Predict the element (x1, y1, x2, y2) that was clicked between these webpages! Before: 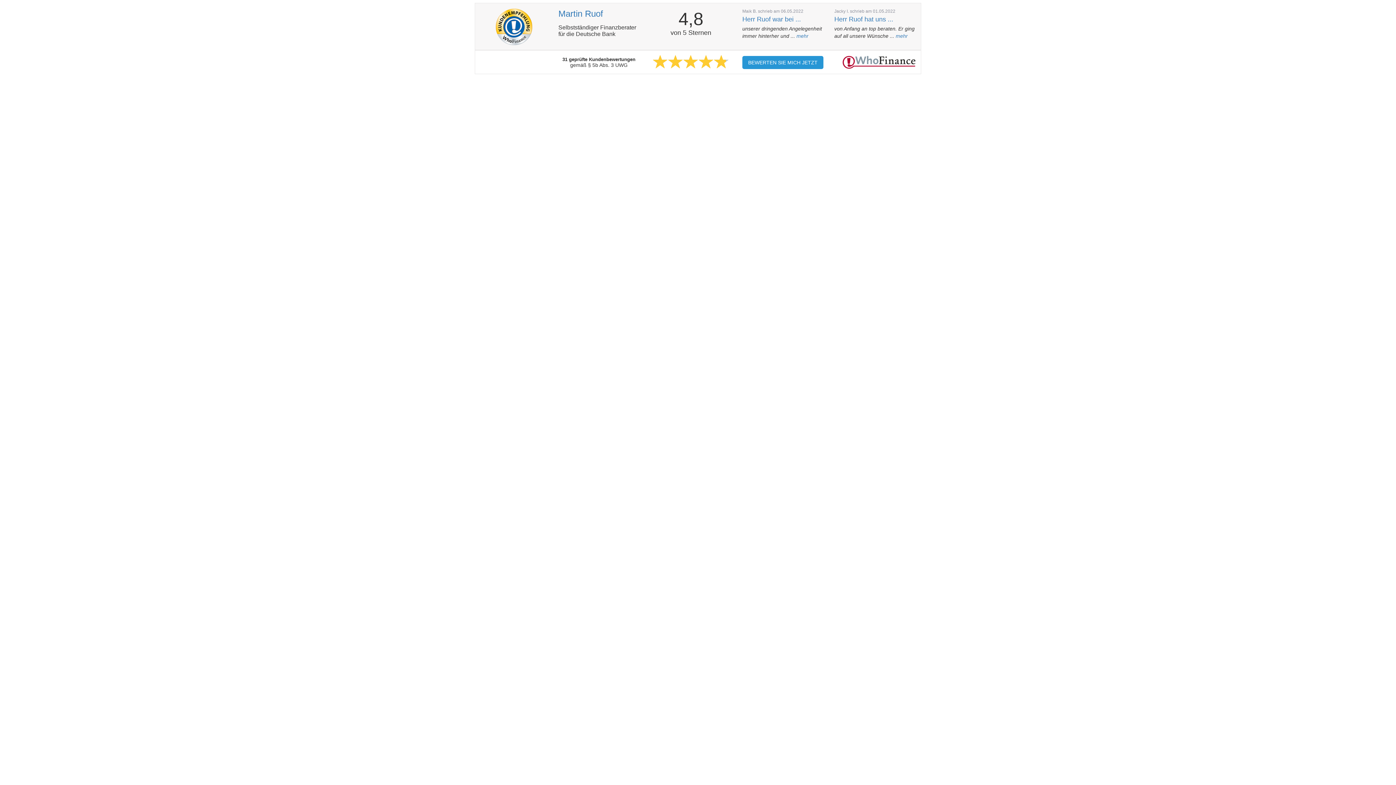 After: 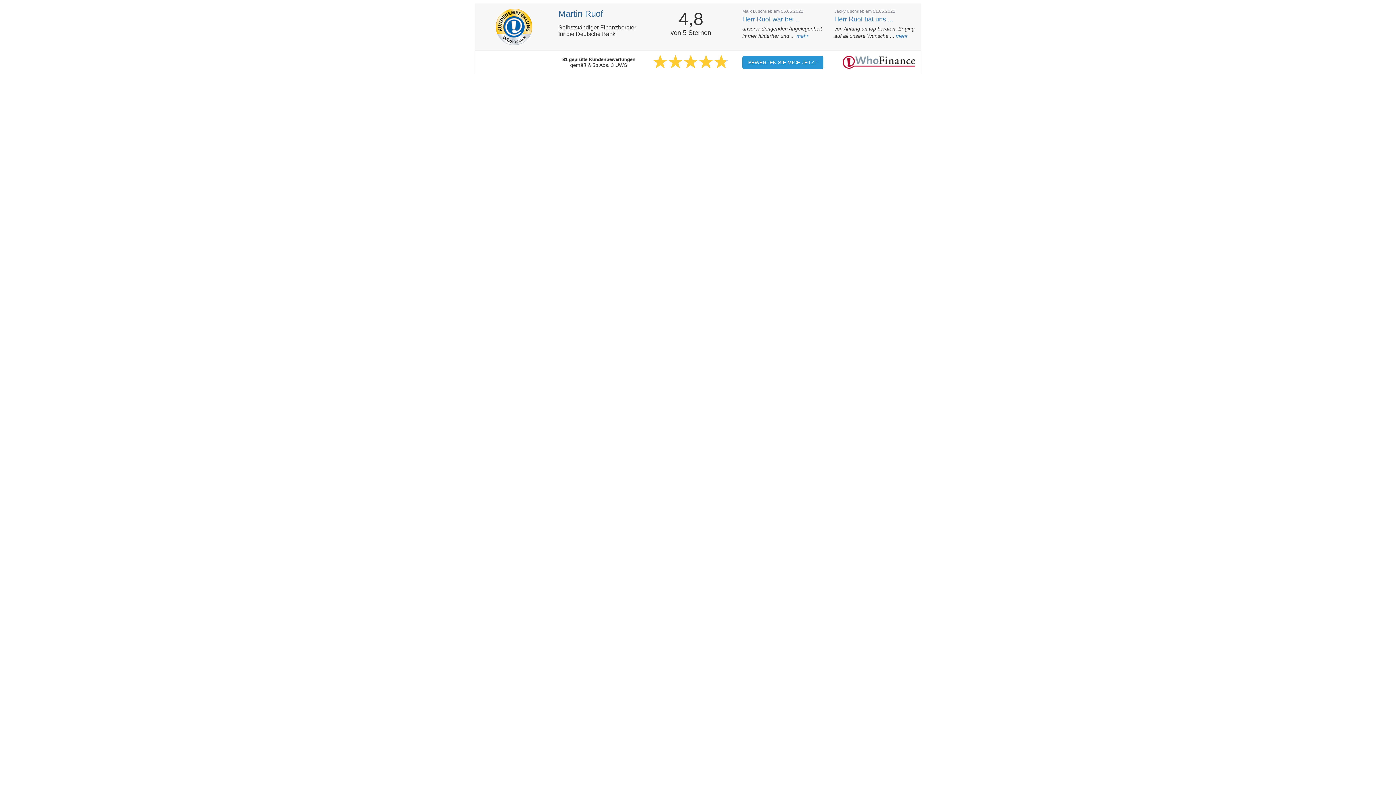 Action: label: Martin Ruof bbox: (558, 8, 603, 18)